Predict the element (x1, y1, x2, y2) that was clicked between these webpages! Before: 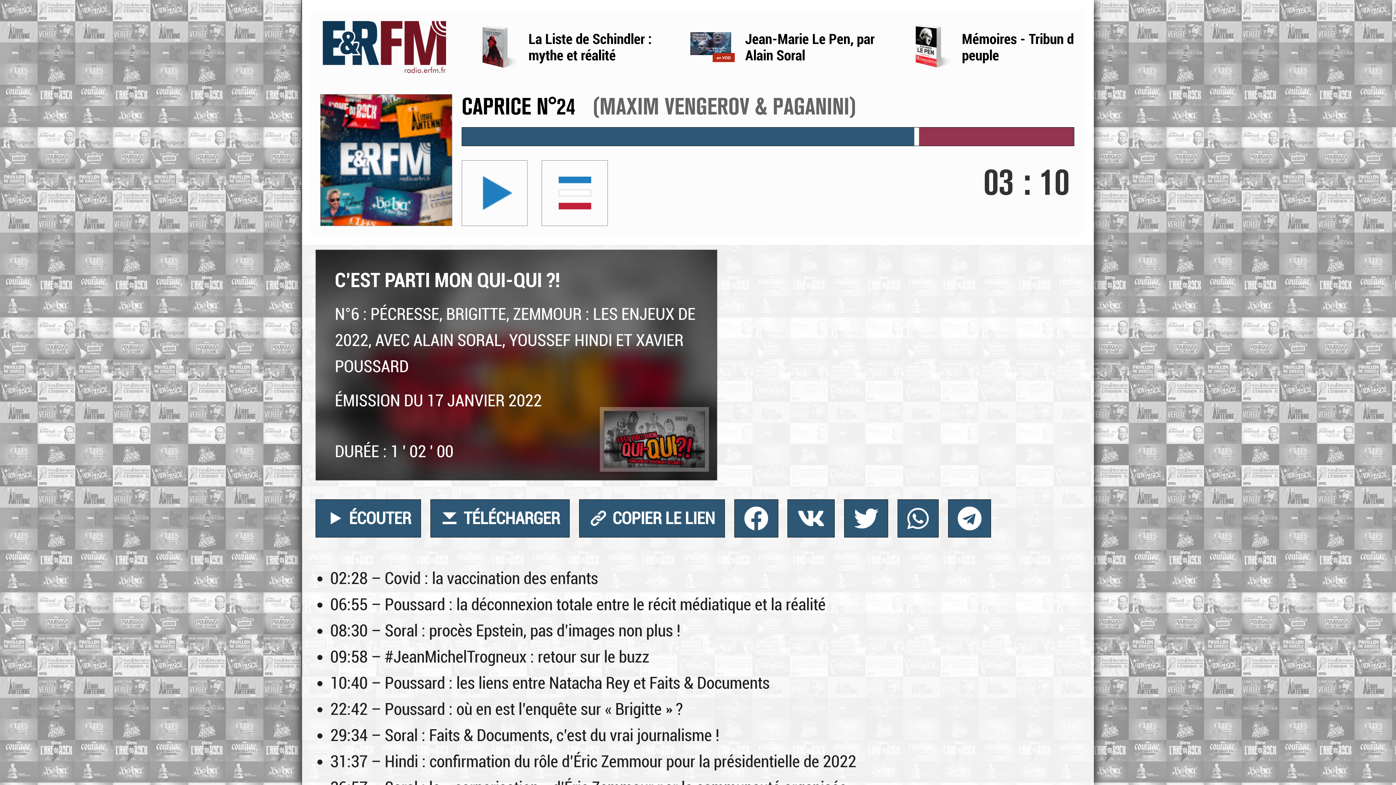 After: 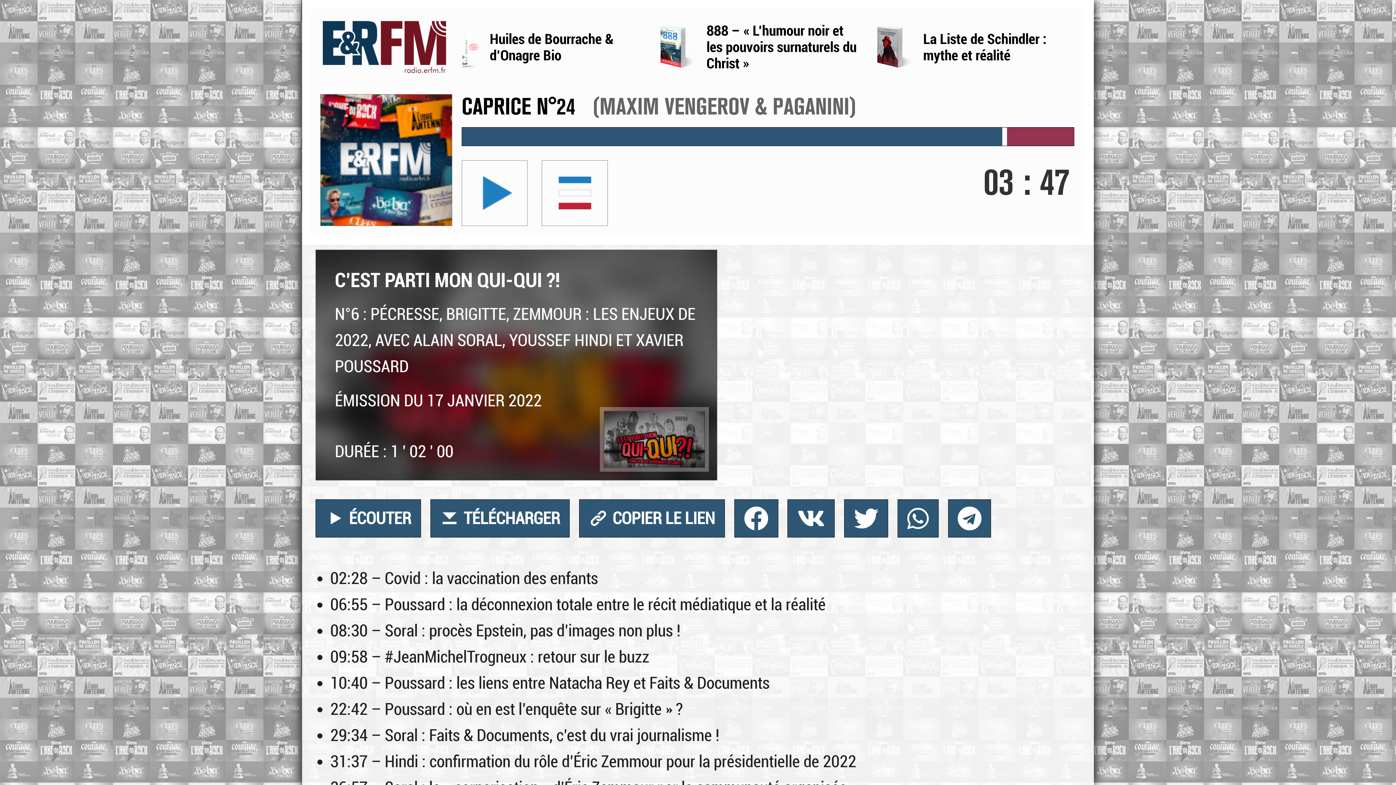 Action: label: 888 – « L’humour noir et les pouvoirs surnaturels du Christ » bbox: (462, 22, 679, 71)